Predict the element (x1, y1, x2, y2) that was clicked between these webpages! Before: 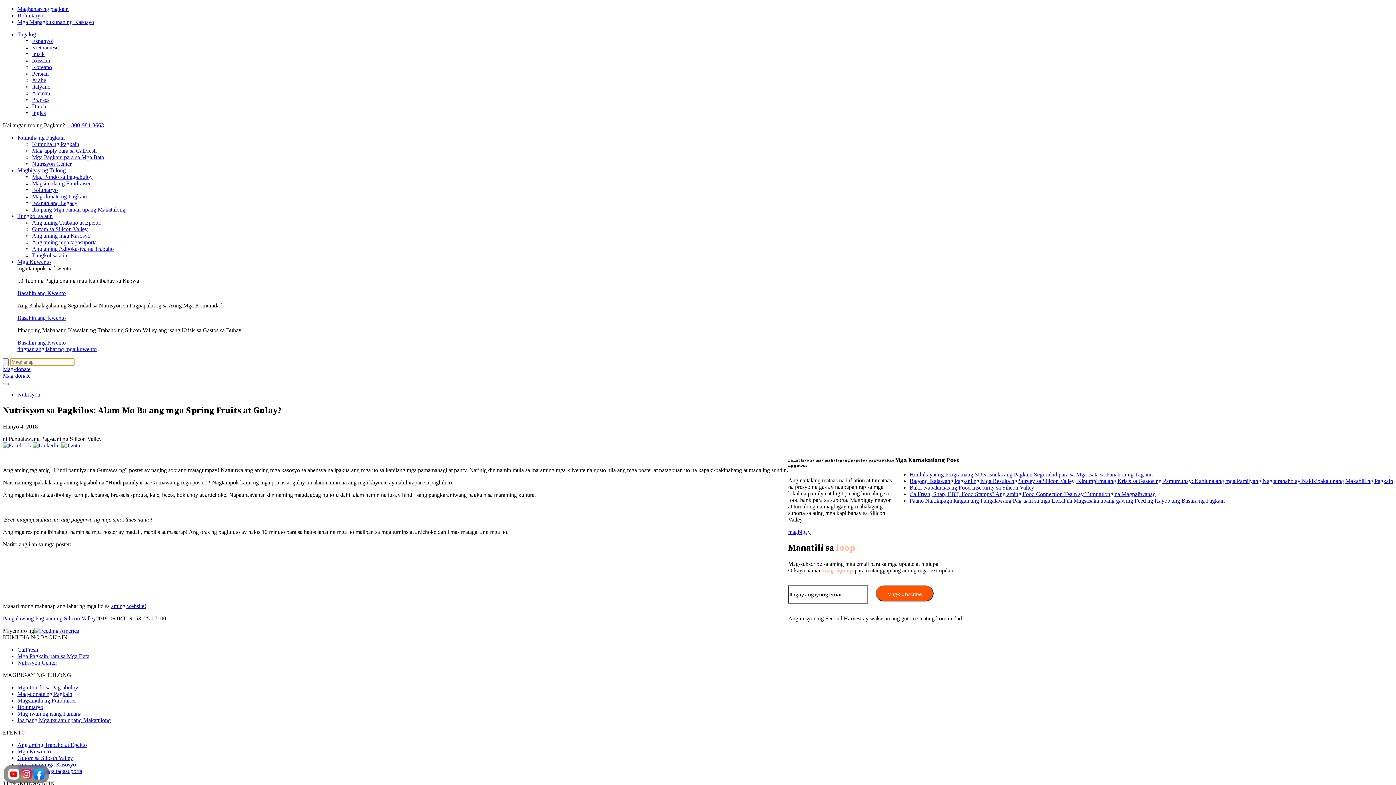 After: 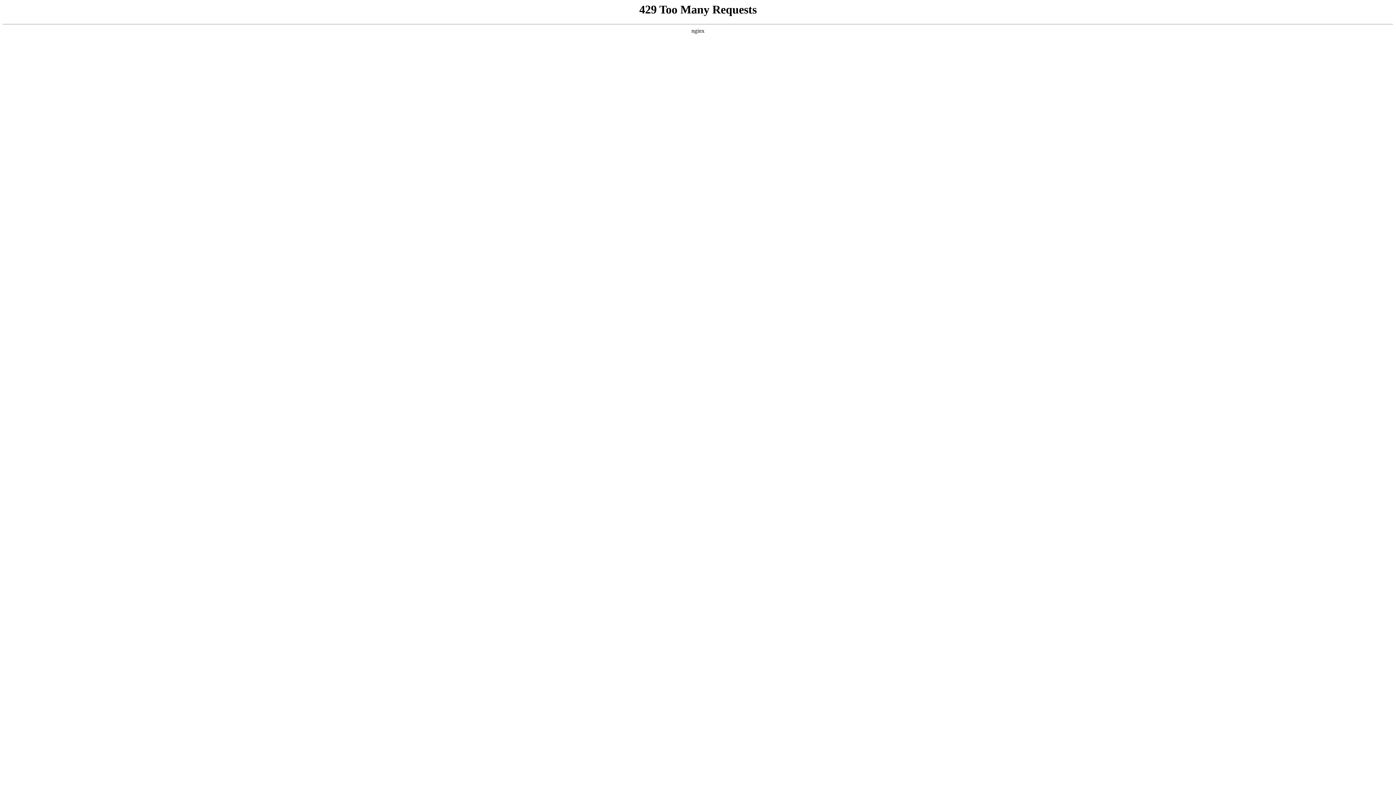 Action: label: Paano Nakikipagtulungan ang Pangalawang Pag-aani sa mga Lokal na Magsasaka upang gawing Feed ng Hayop ang Basura ng Pagkain  bbox: (909, 497, 1226, 504)